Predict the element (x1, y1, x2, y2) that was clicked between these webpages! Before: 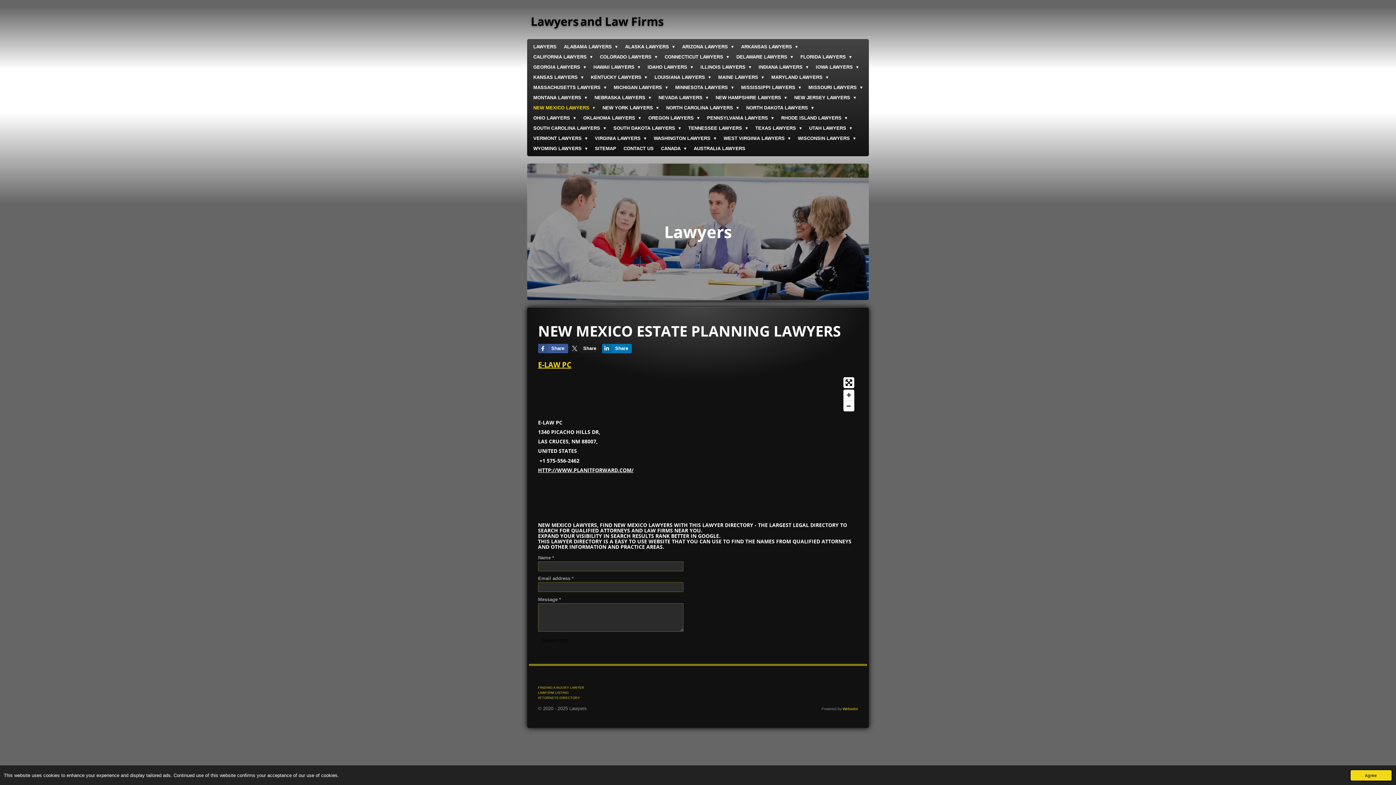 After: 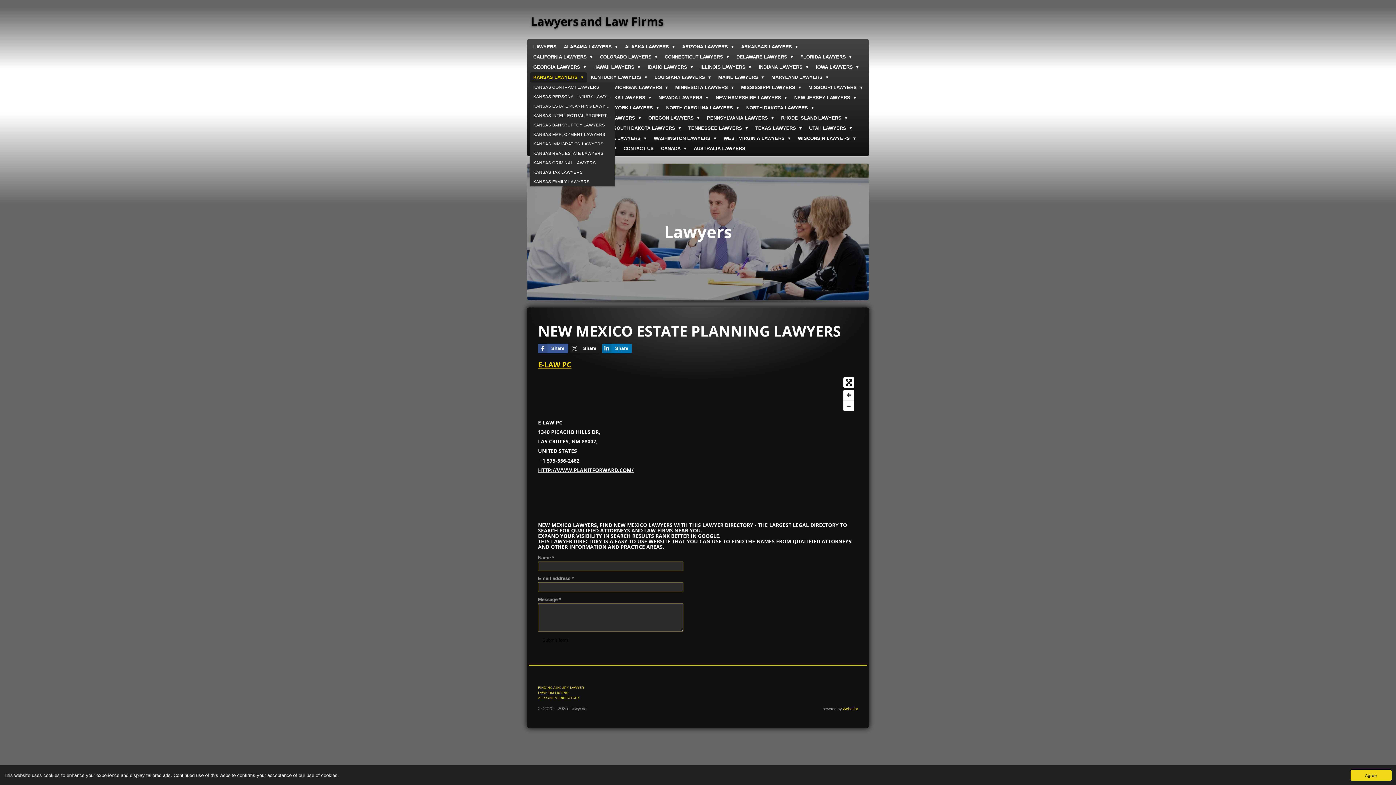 Action: label: KANSAS LAWYERS  bbox: (529, 72, 587, 82)